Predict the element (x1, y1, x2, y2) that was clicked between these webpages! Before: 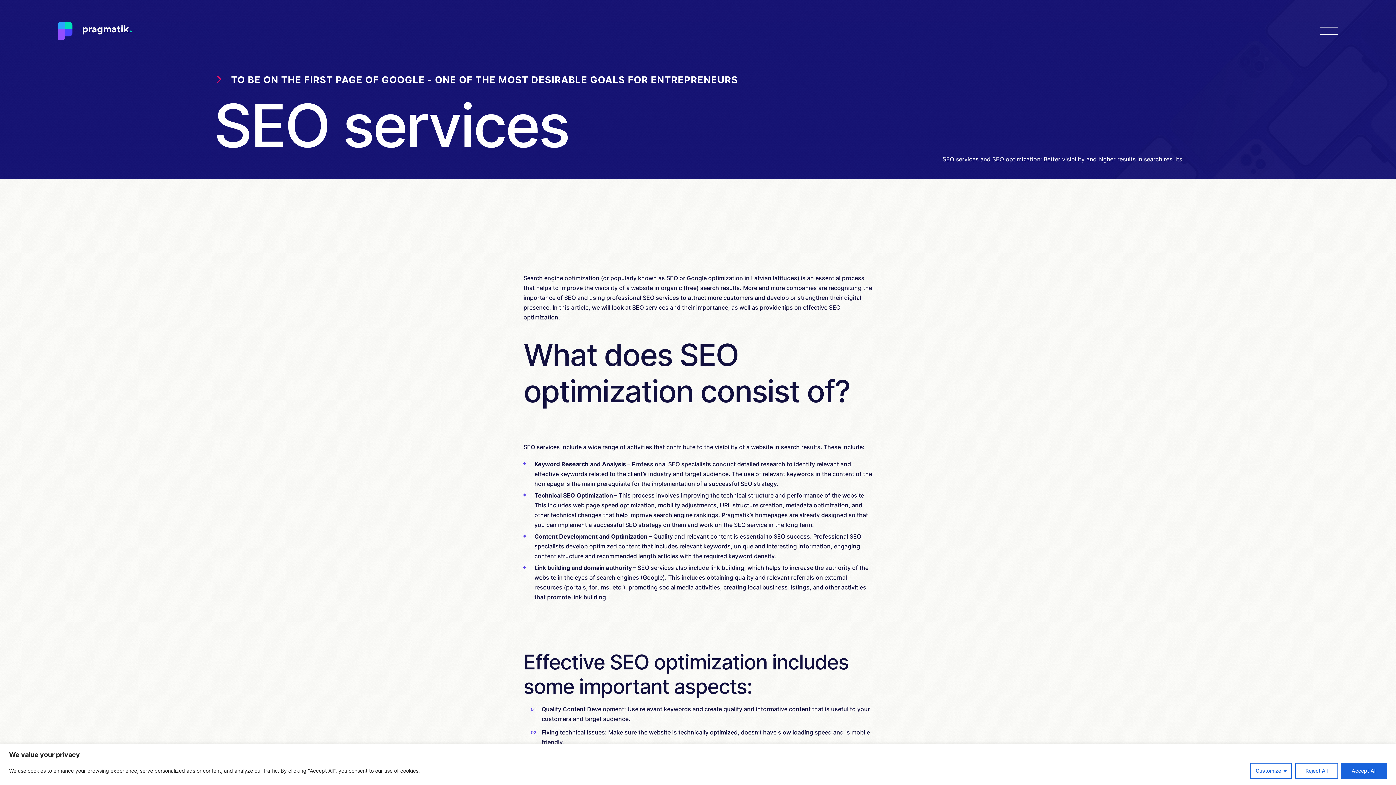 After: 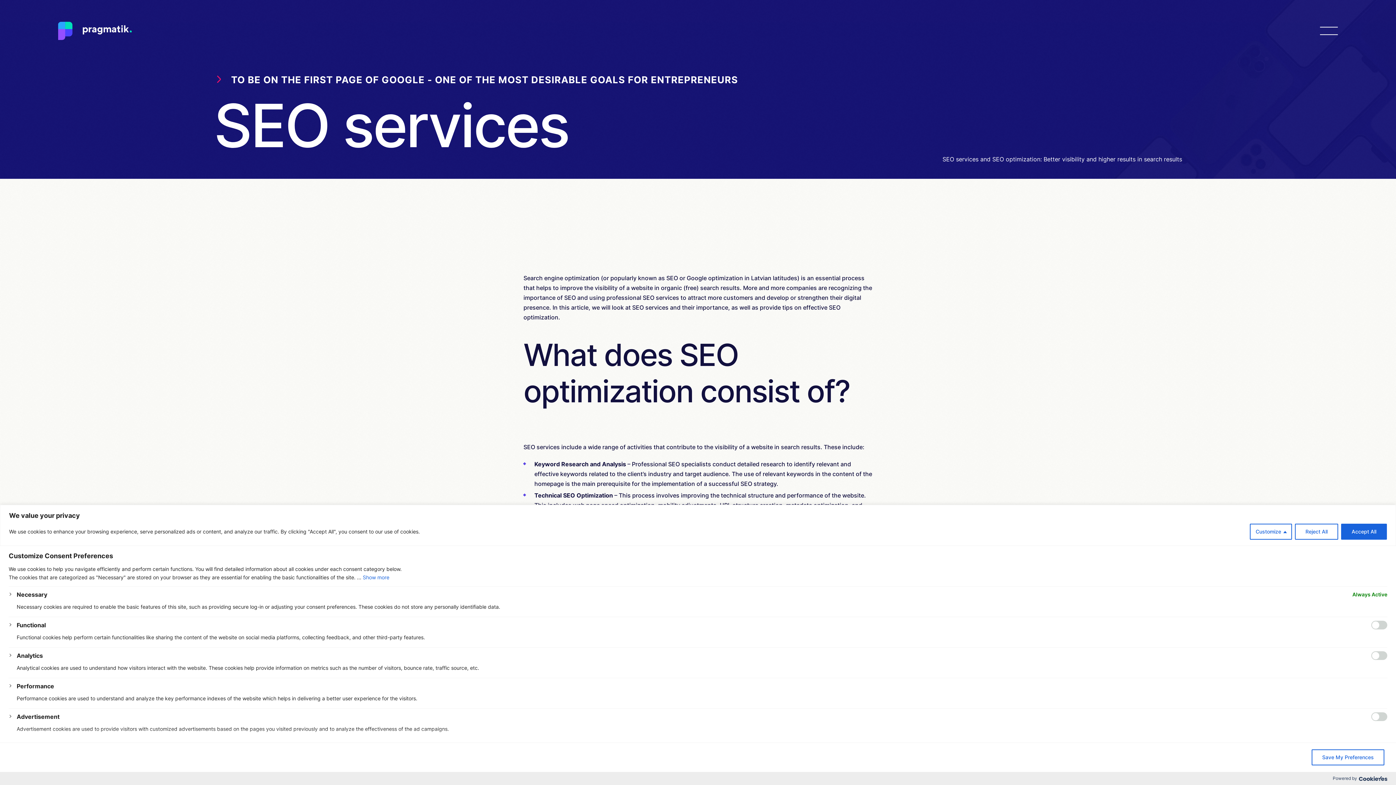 Action: bbox: (1250, 763, 1292, 779) label: Customize